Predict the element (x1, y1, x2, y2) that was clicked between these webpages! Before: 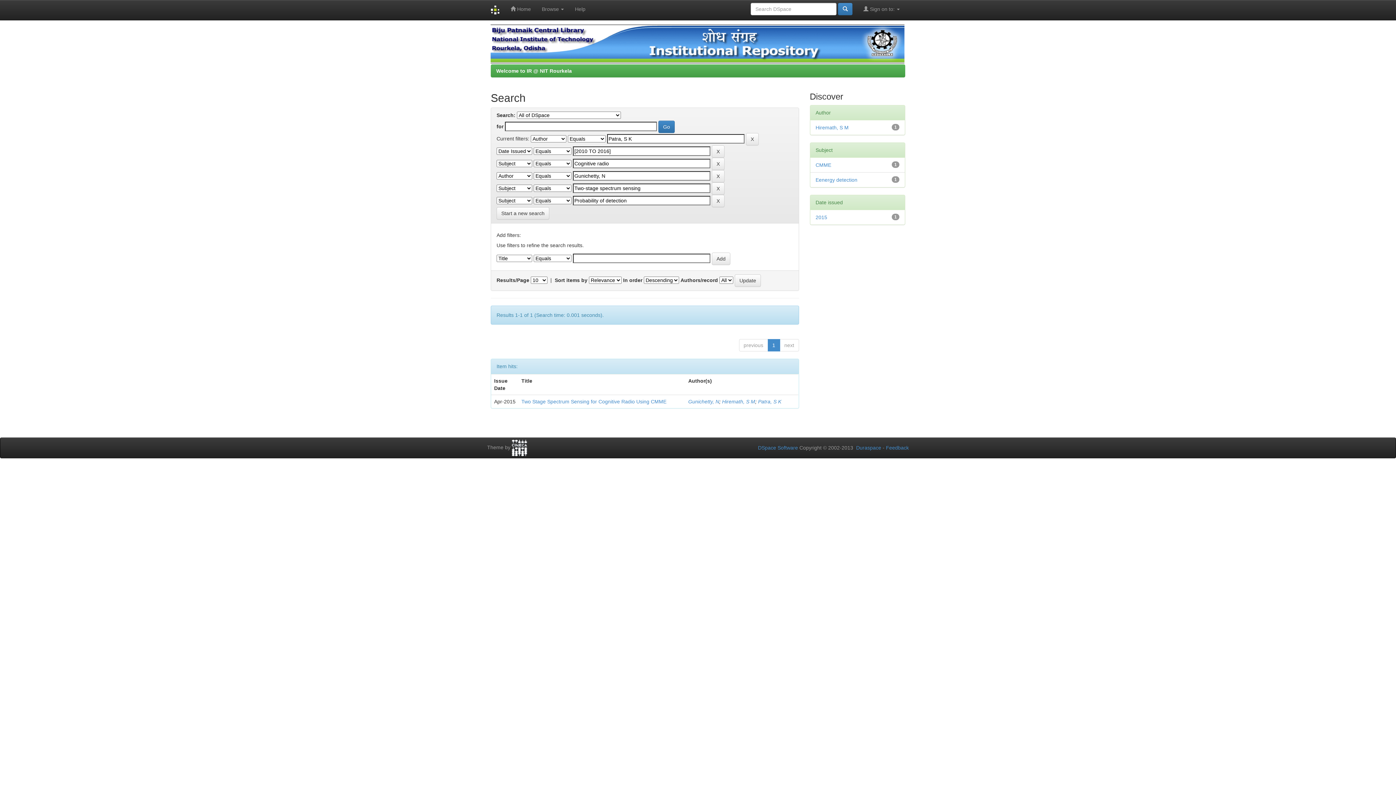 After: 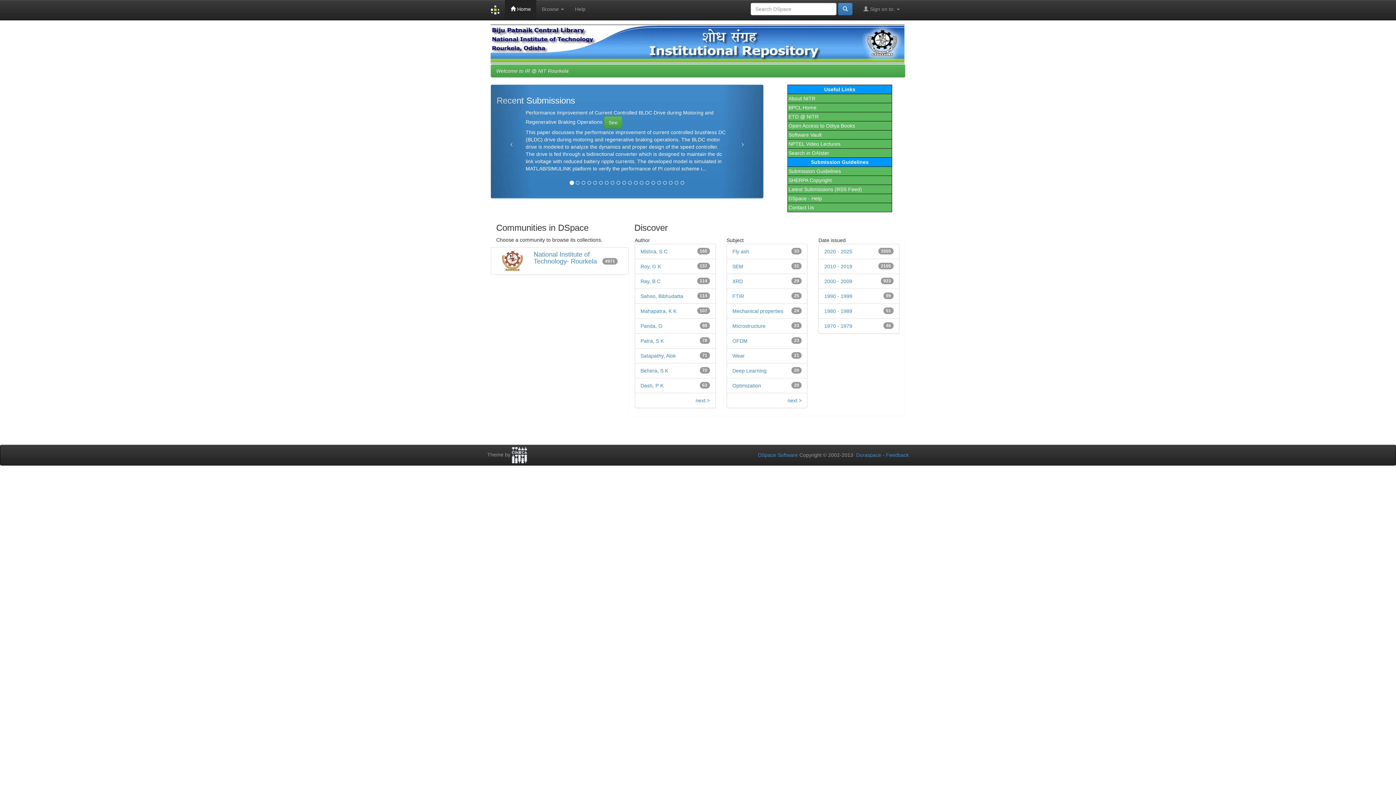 Action: bbox: (485, 0, 505, 20)